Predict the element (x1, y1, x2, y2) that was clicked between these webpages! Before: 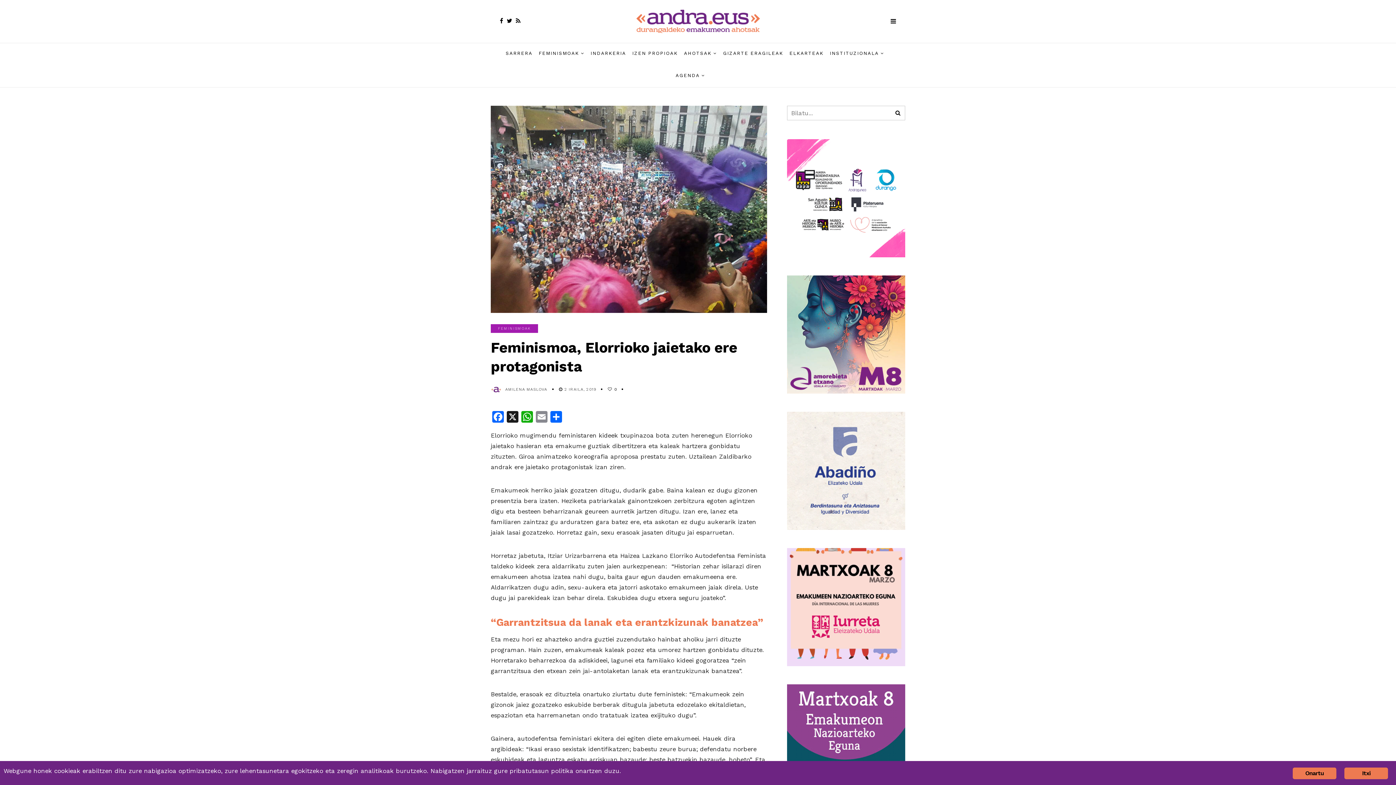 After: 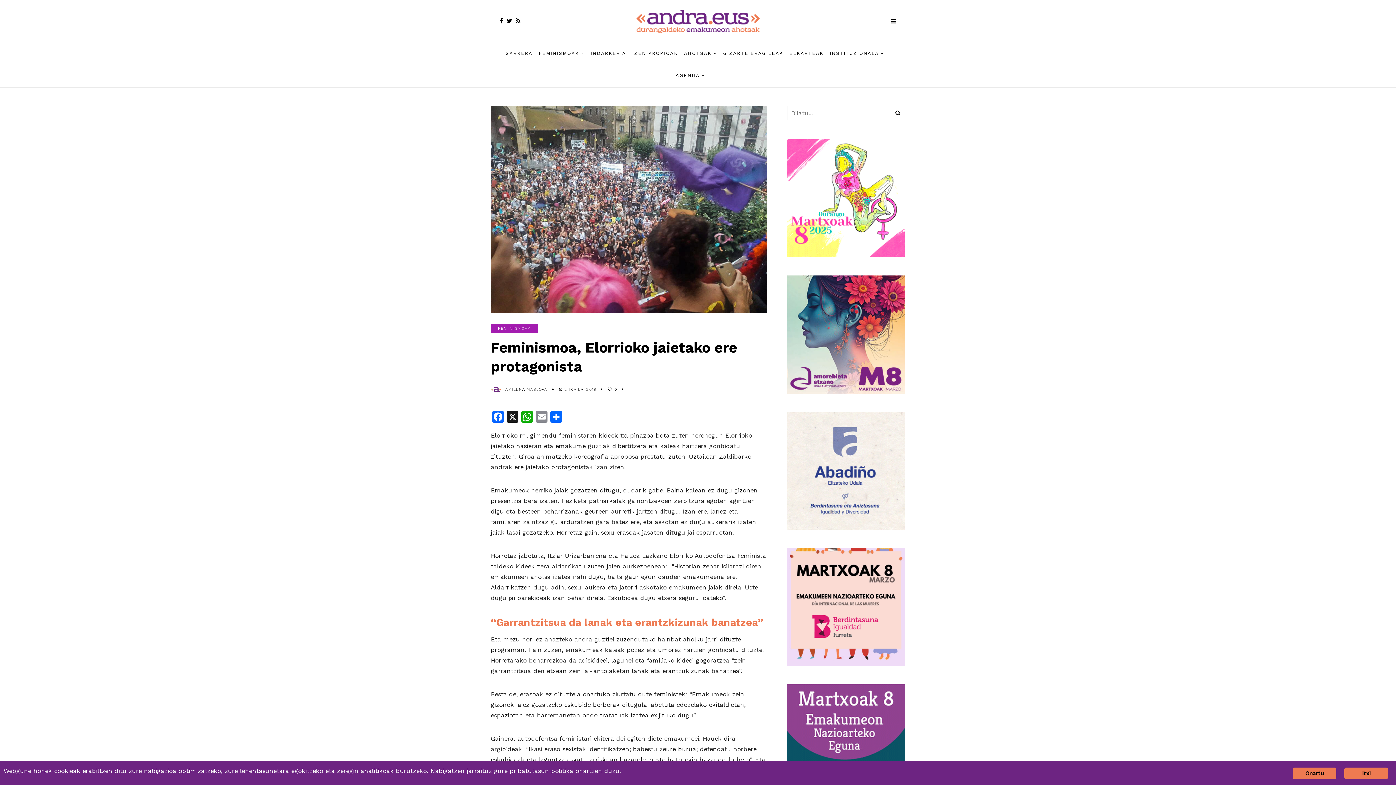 Action: bbox: (500, 15, 503, 27)